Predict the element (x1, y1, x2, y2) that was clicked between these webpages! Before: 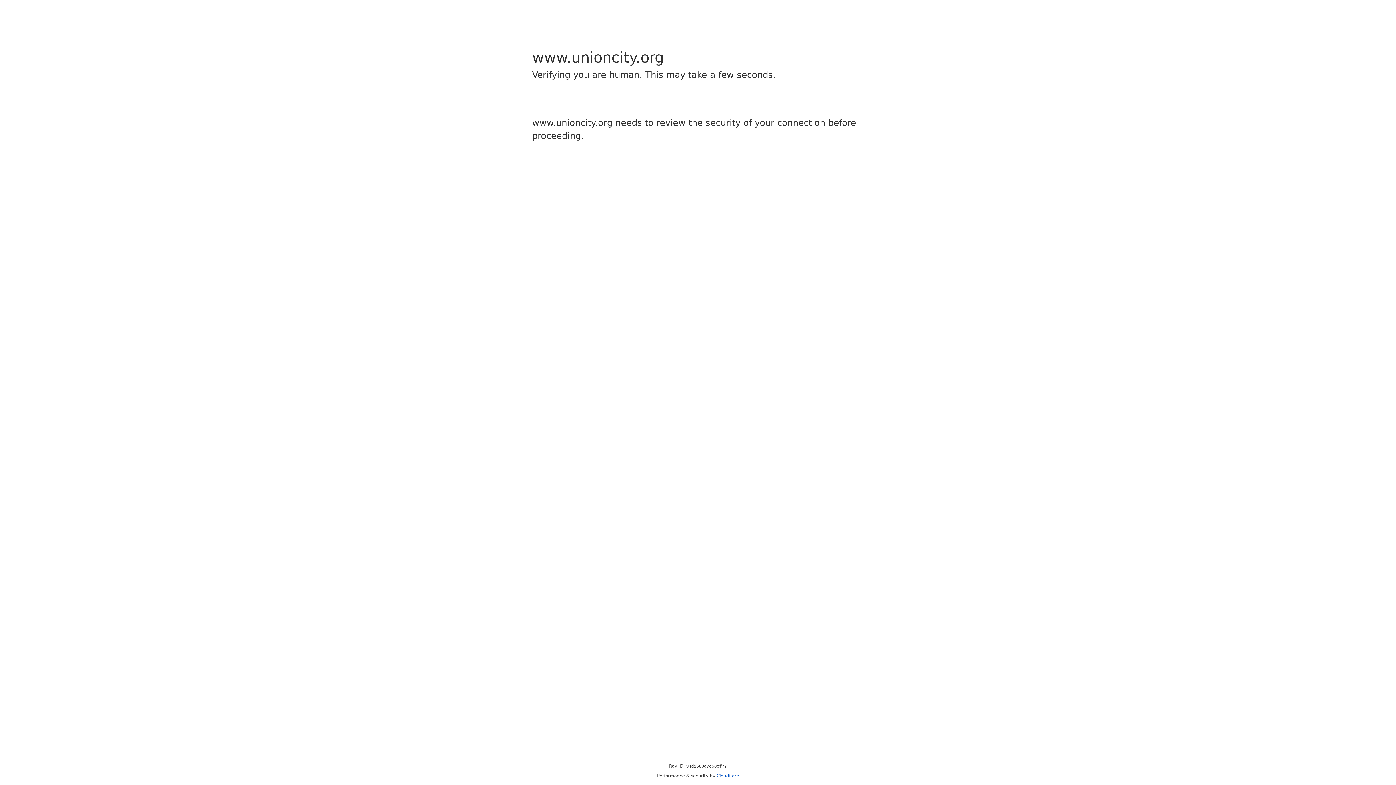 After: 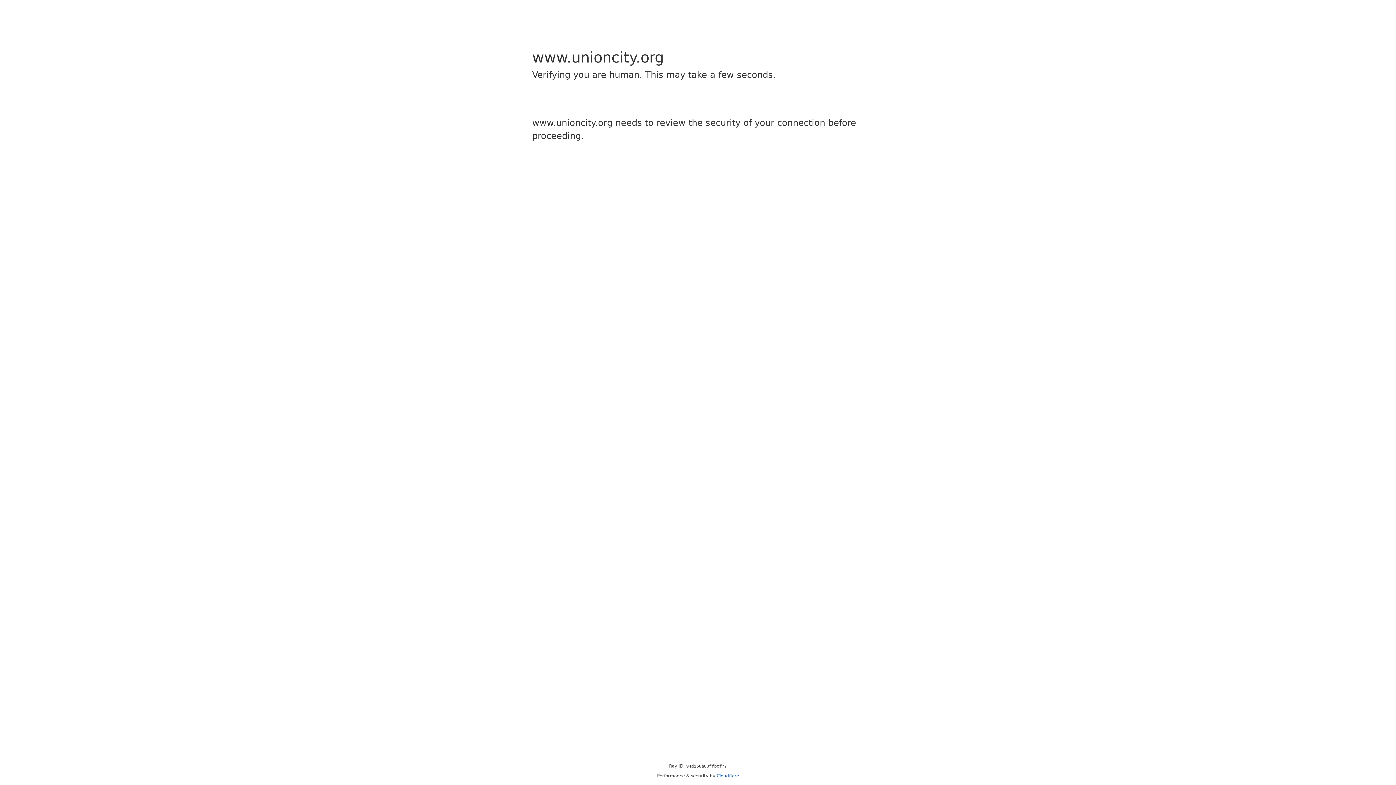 Action: label: Cloudflare bbox: (716, 773, 739, 778)